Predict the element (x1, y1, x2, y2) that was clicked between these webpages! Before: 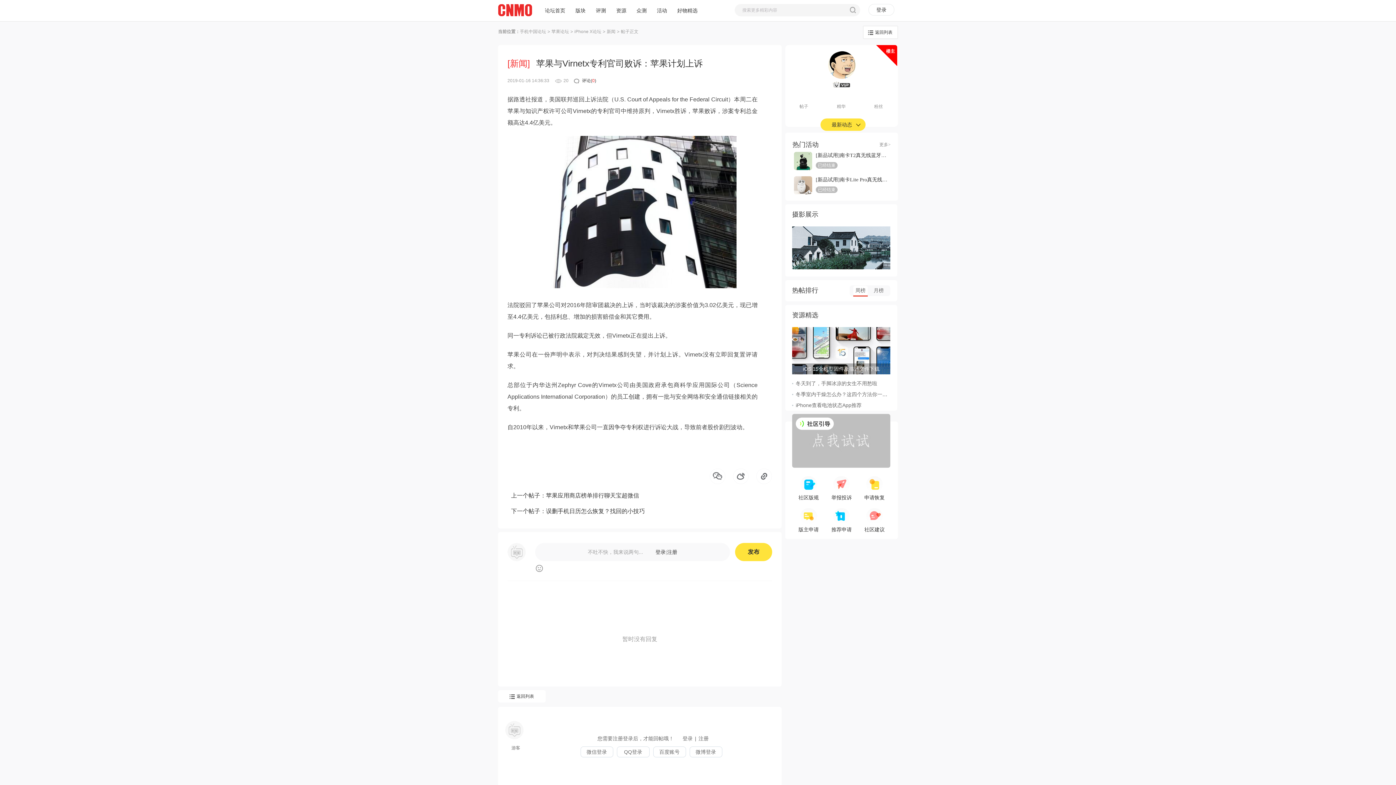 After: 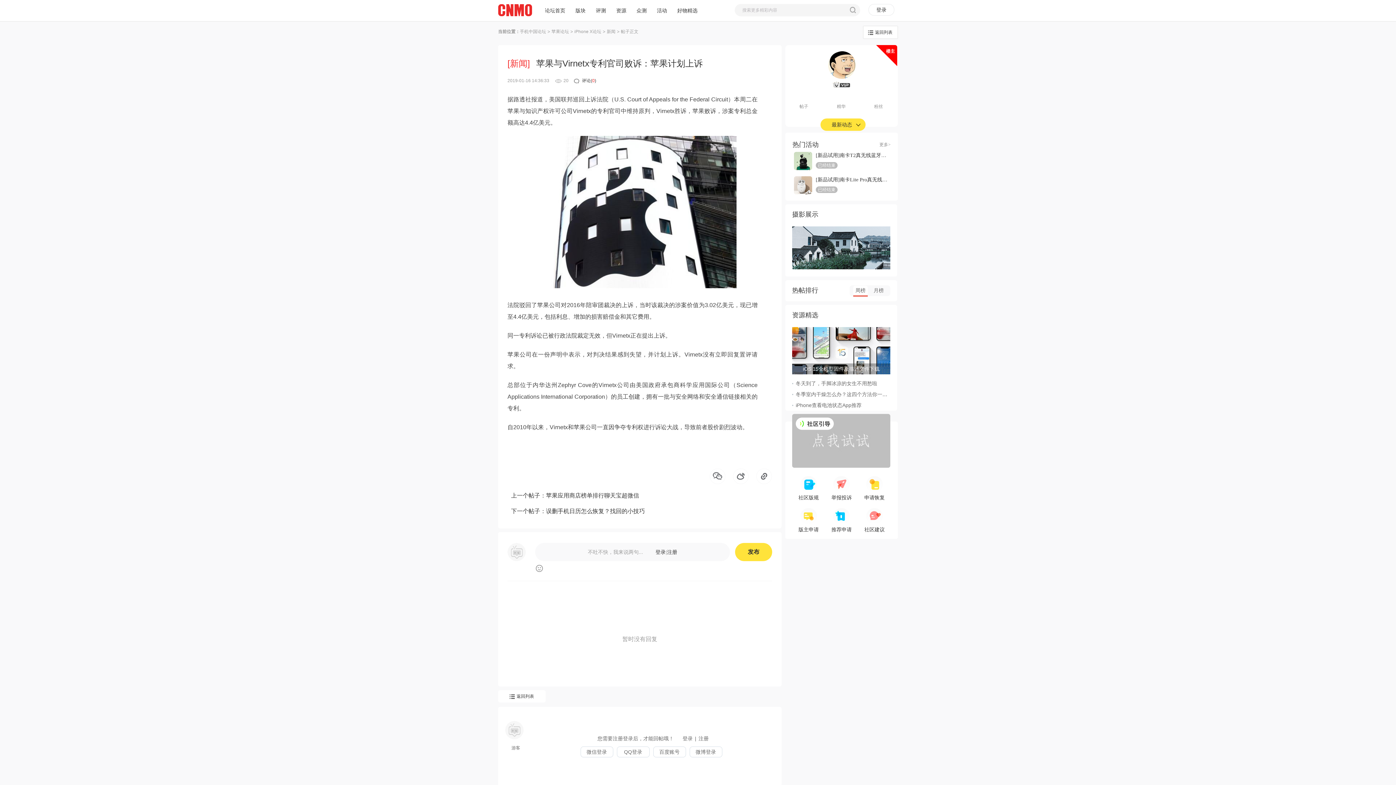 Action: label: 社区建议 bbox: (858, 508, 891, 533)